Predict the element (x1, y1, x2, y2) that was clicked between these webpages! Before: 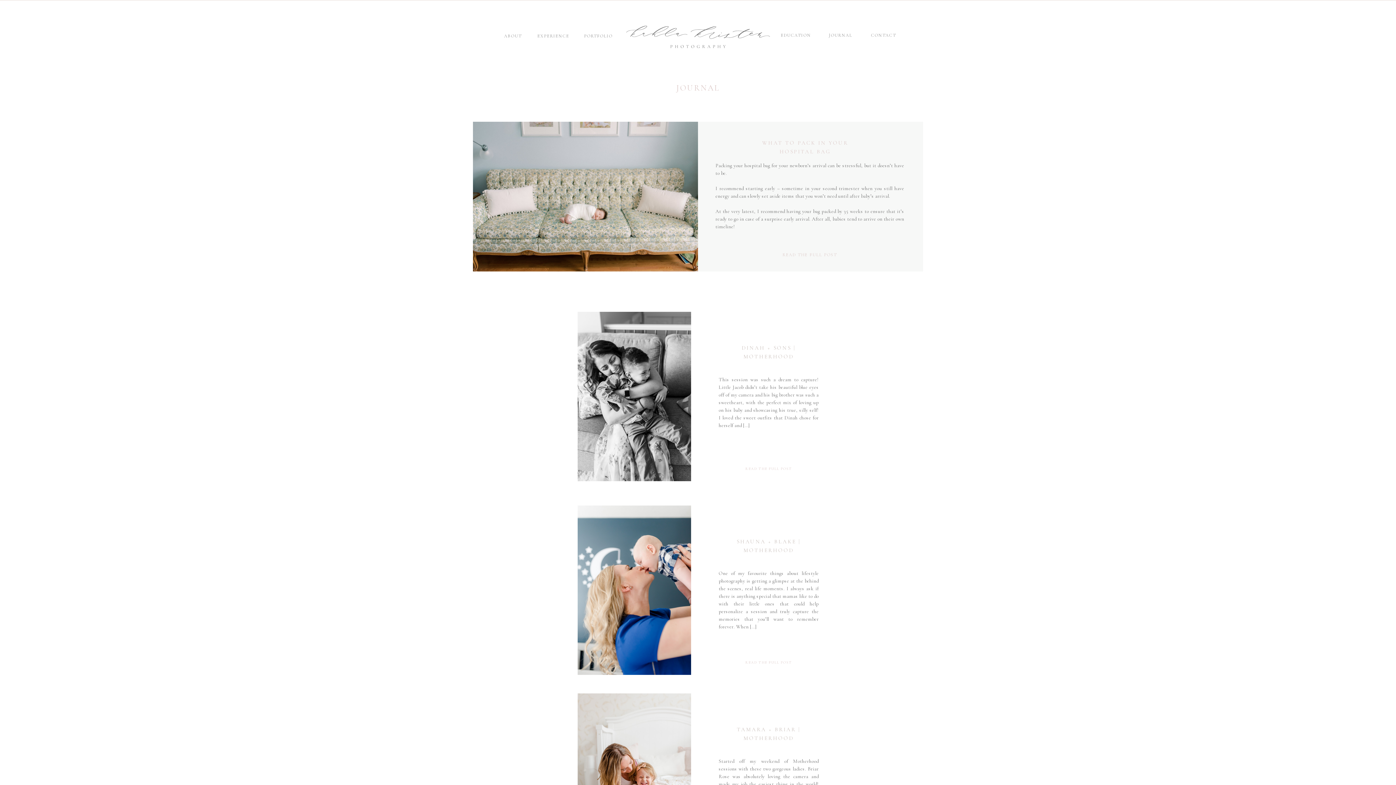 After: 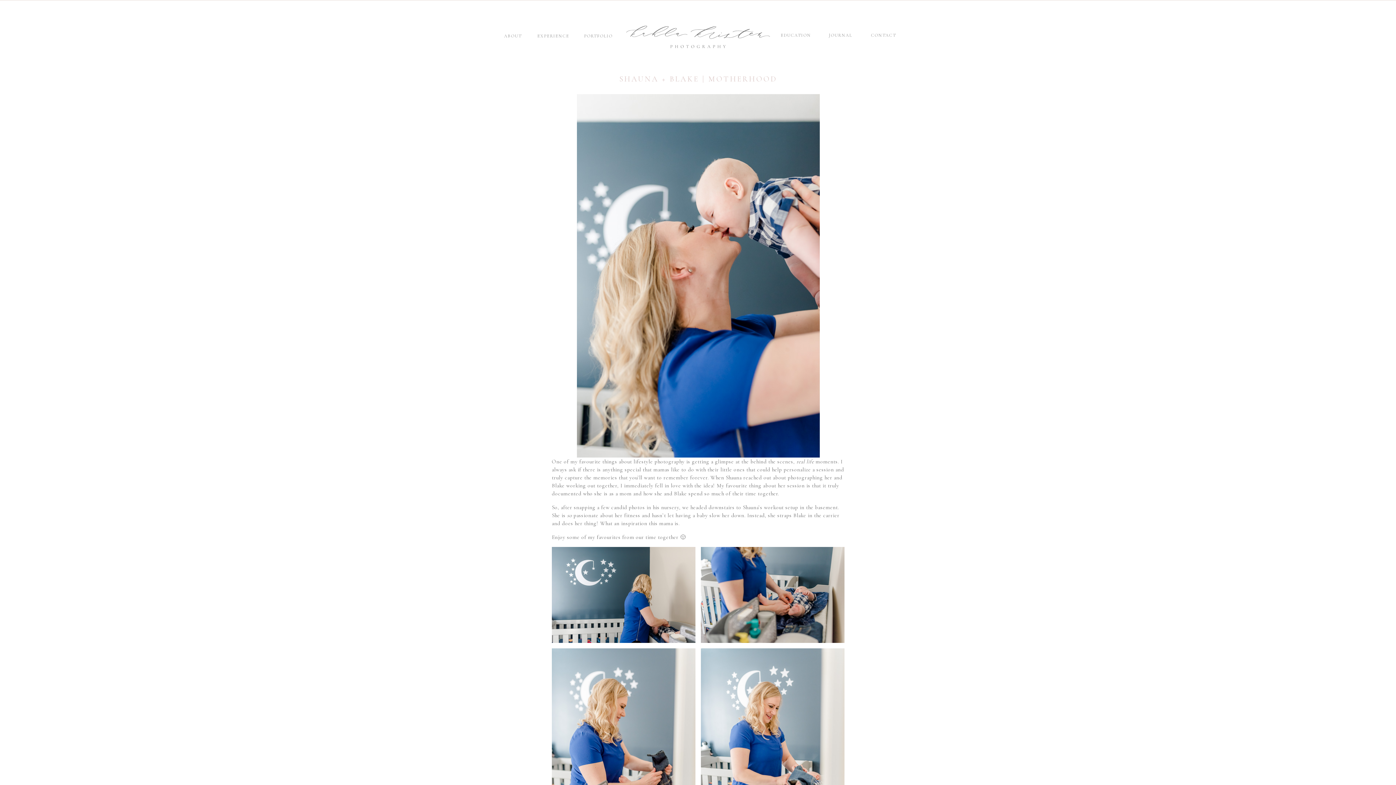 Action: label: READ THE FULL POST bbox: (738, 660, 799, 665)